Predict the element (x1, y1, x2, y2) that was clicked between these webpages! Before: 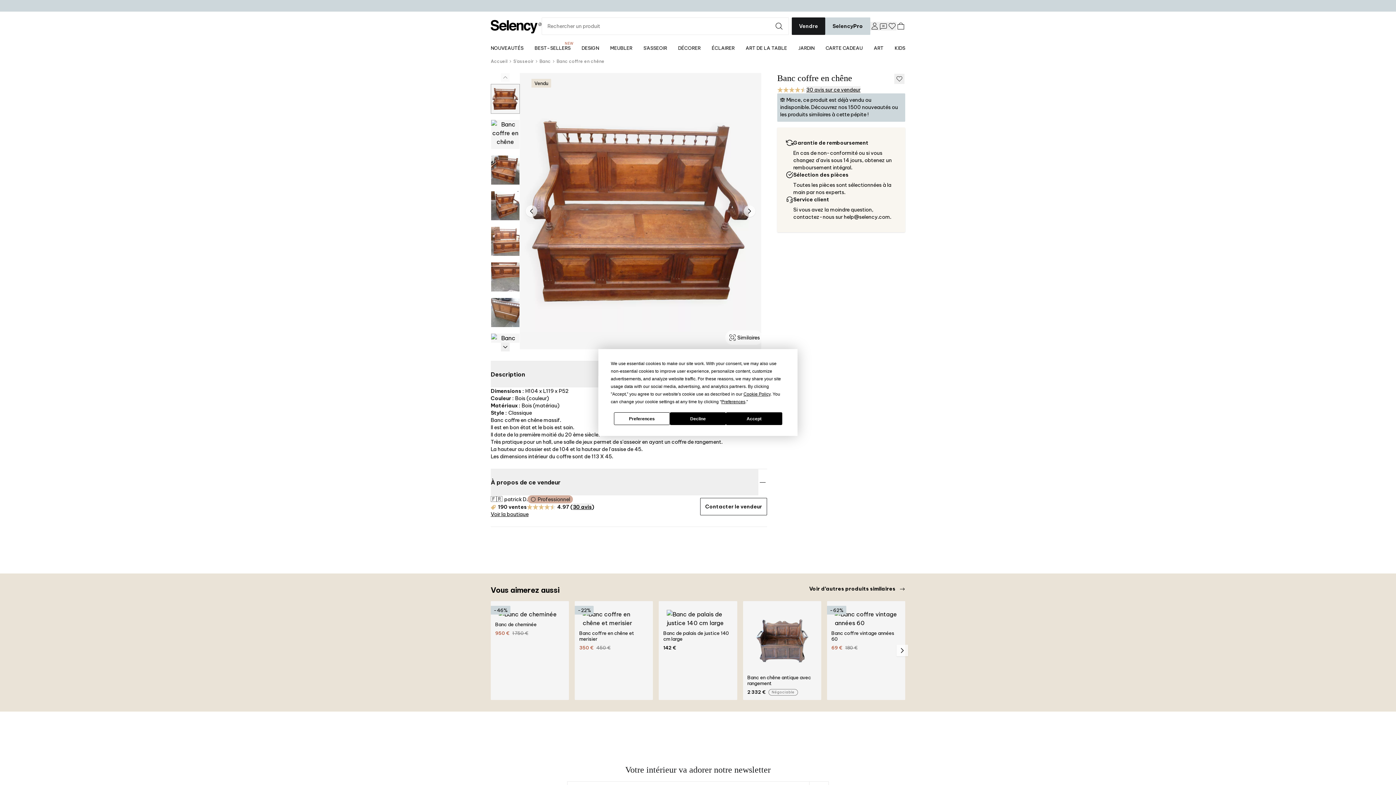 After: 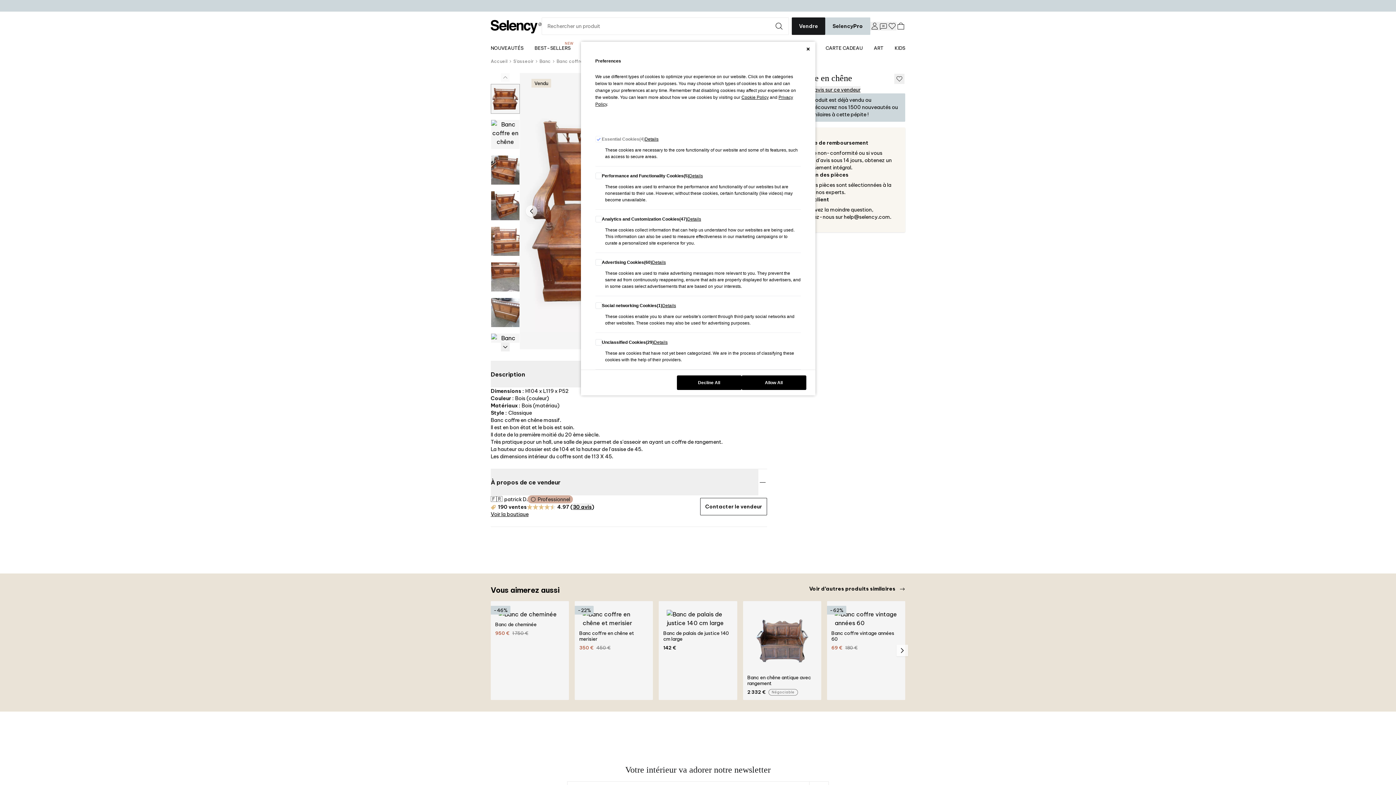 Action: bbox: (721, 399, 745, 404) label: Preferences